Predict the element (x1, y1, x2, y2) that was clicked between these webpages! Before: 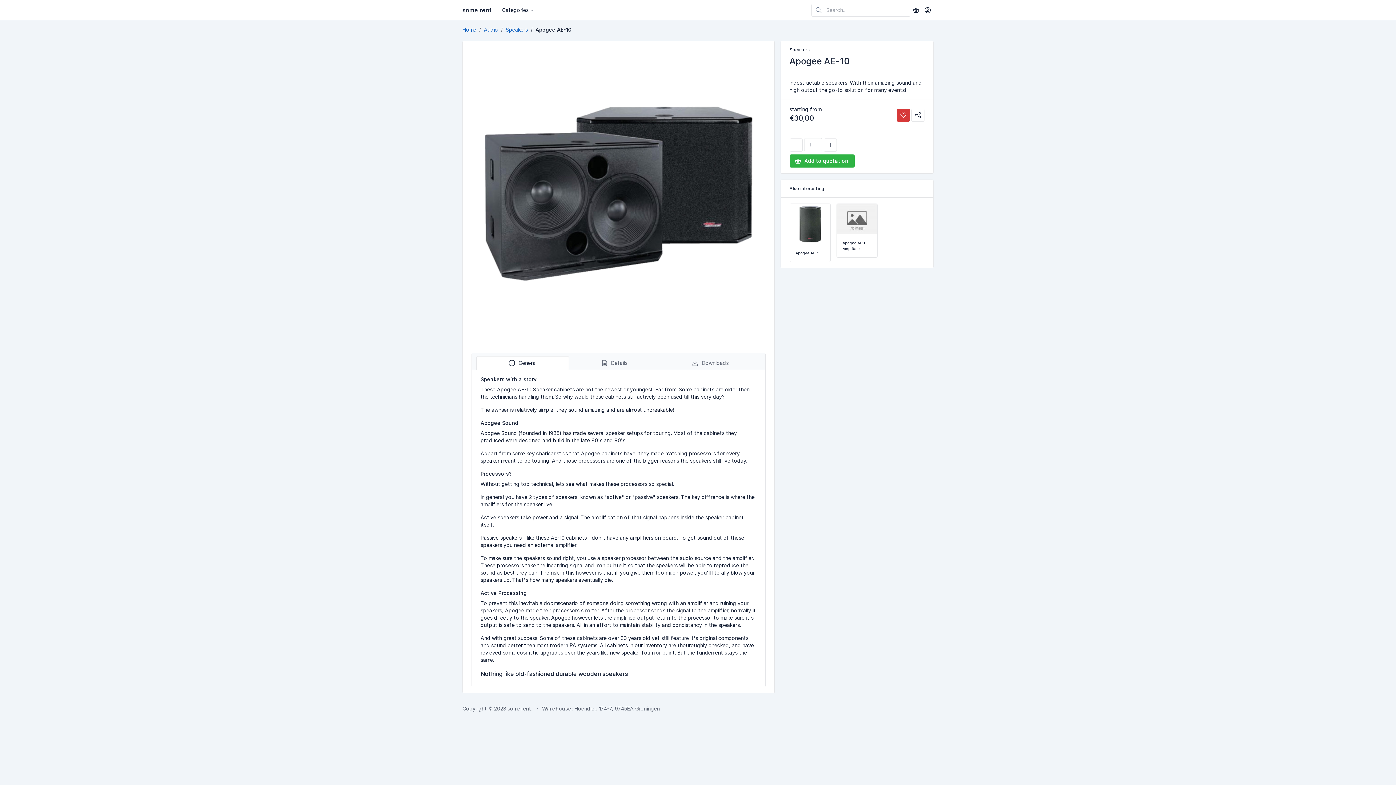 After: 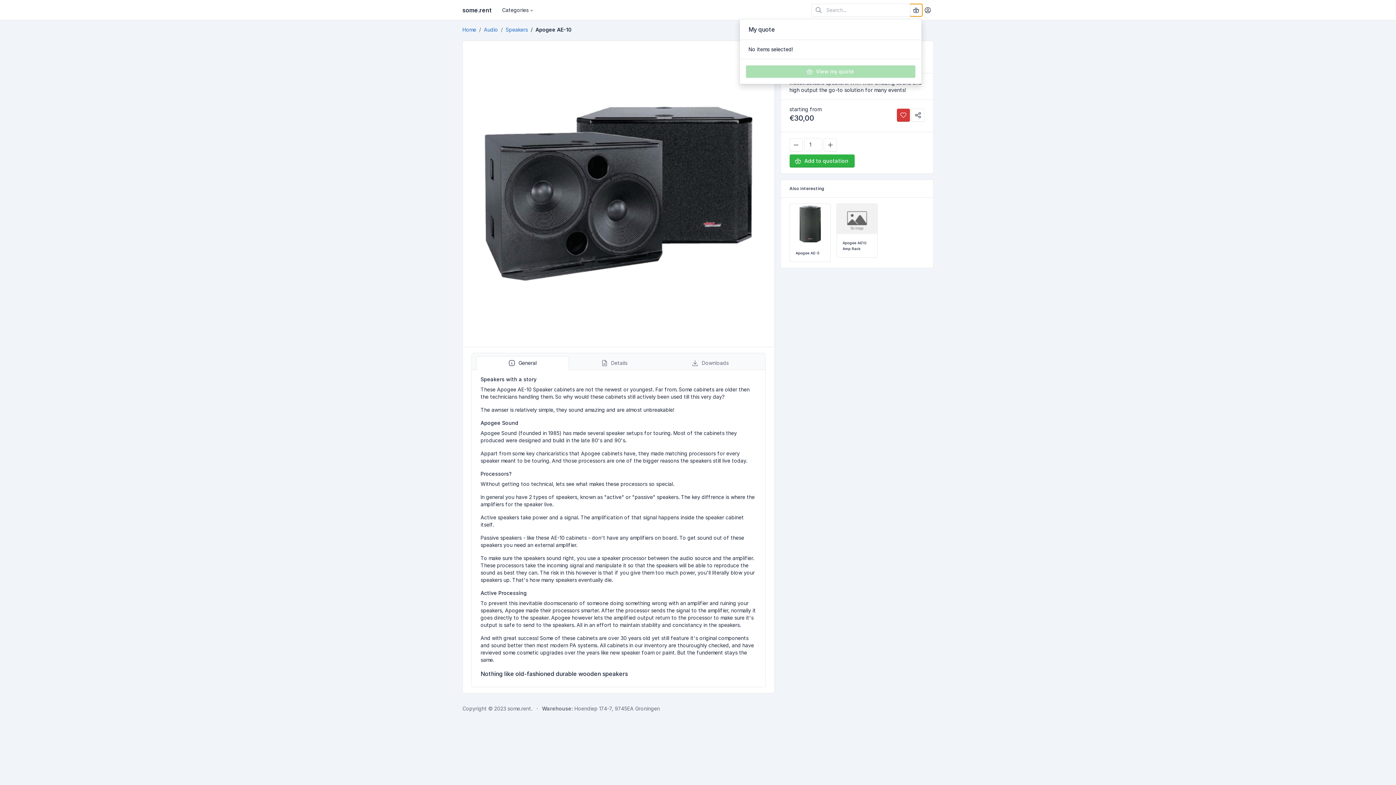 Action: bbox: (910, 4, 922, 16)